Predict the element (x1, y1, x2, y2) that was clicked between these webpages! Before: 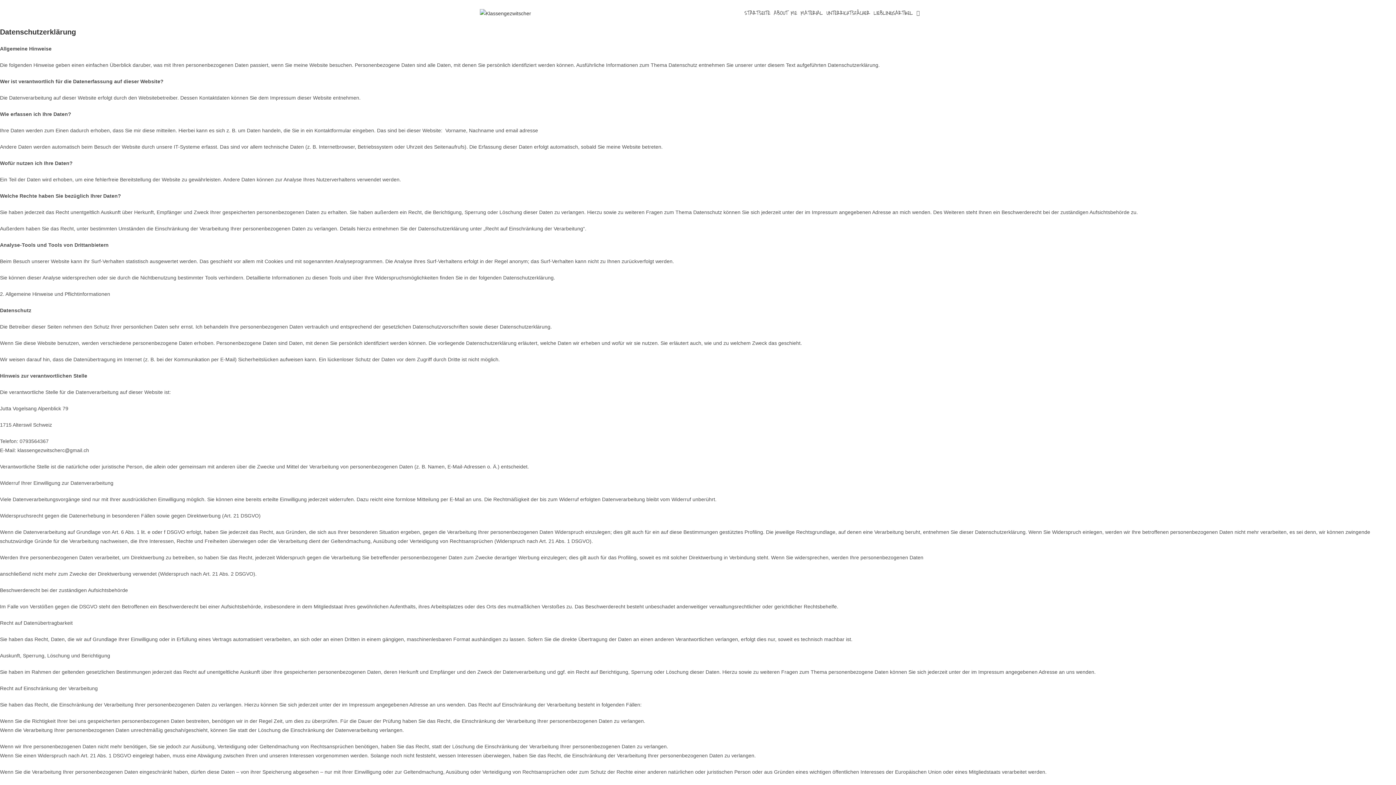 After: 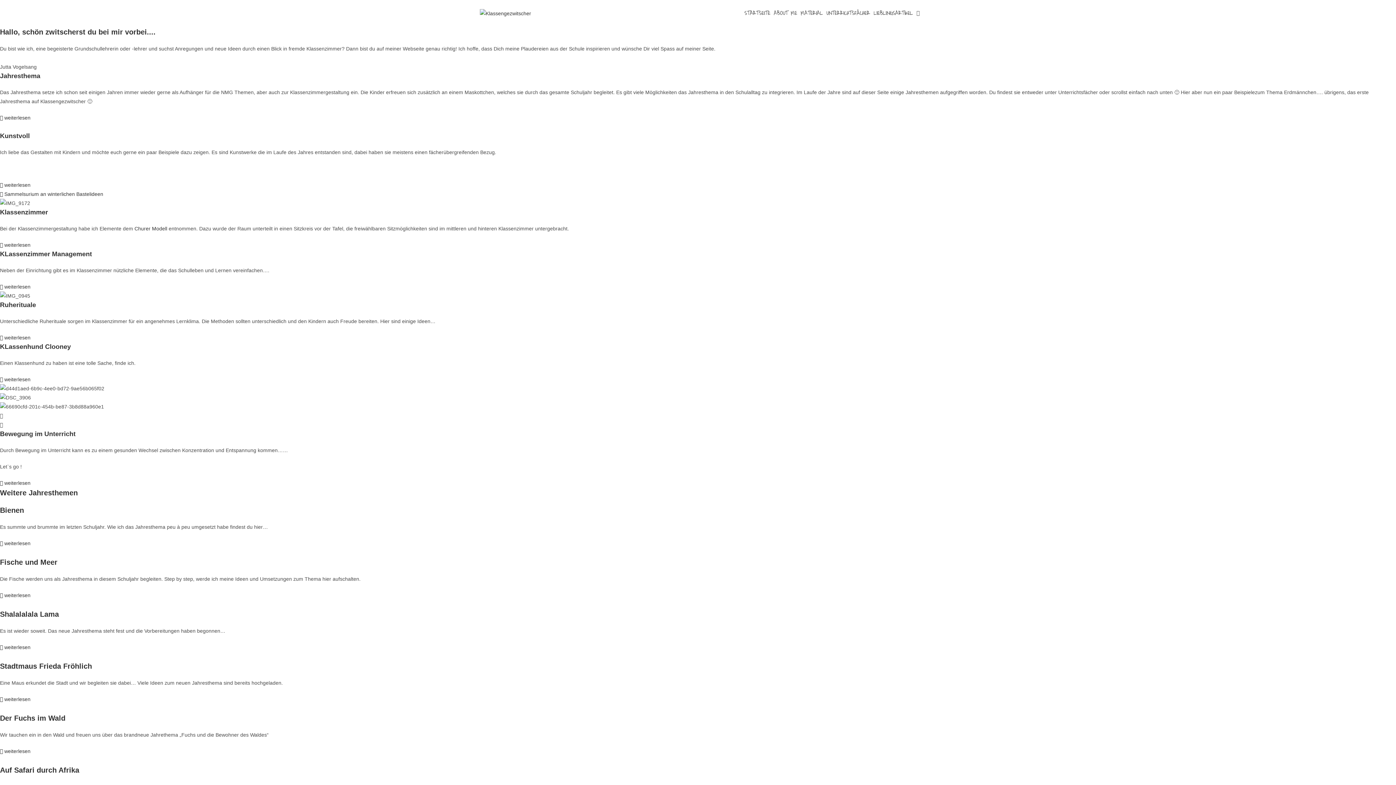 Action: bbox: (742, 0, 772, 26) label: STARTSEITE